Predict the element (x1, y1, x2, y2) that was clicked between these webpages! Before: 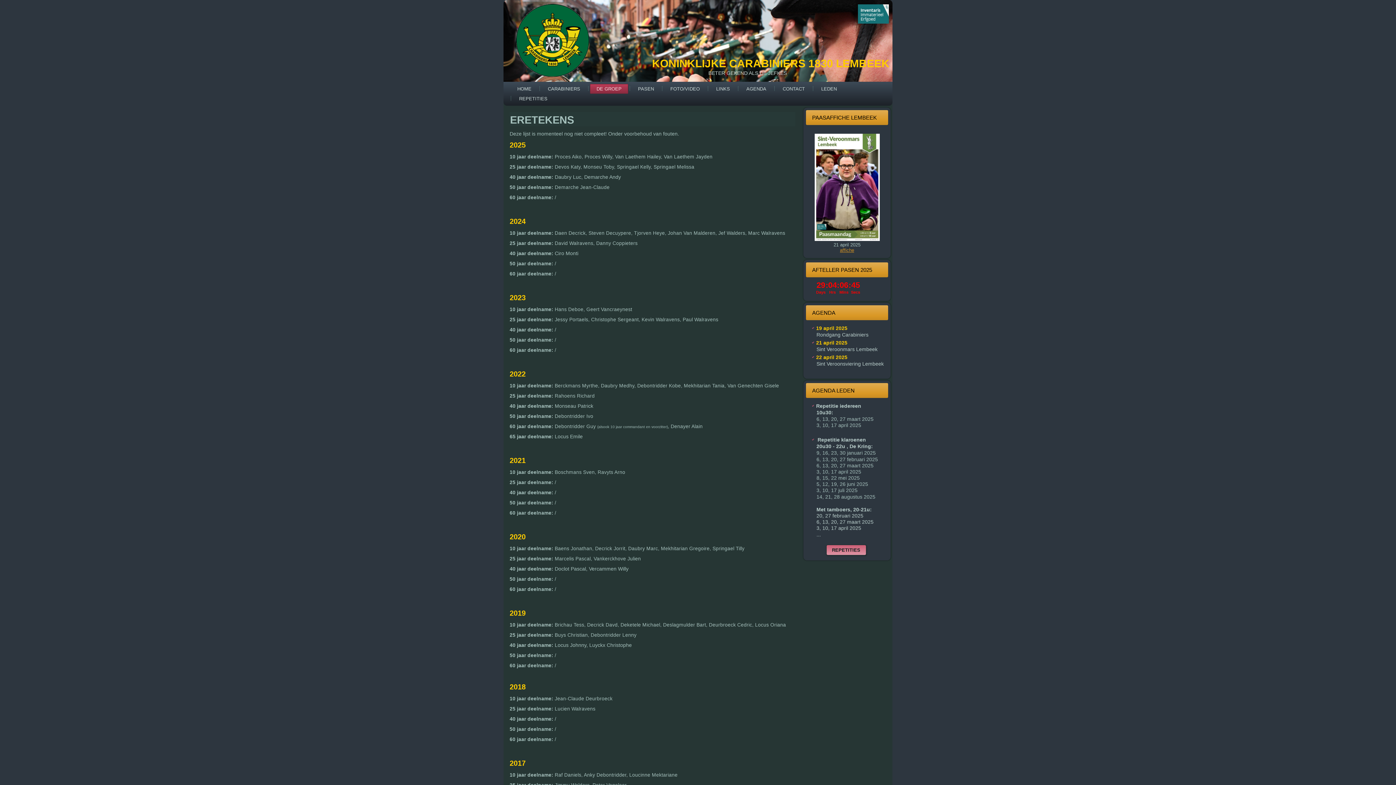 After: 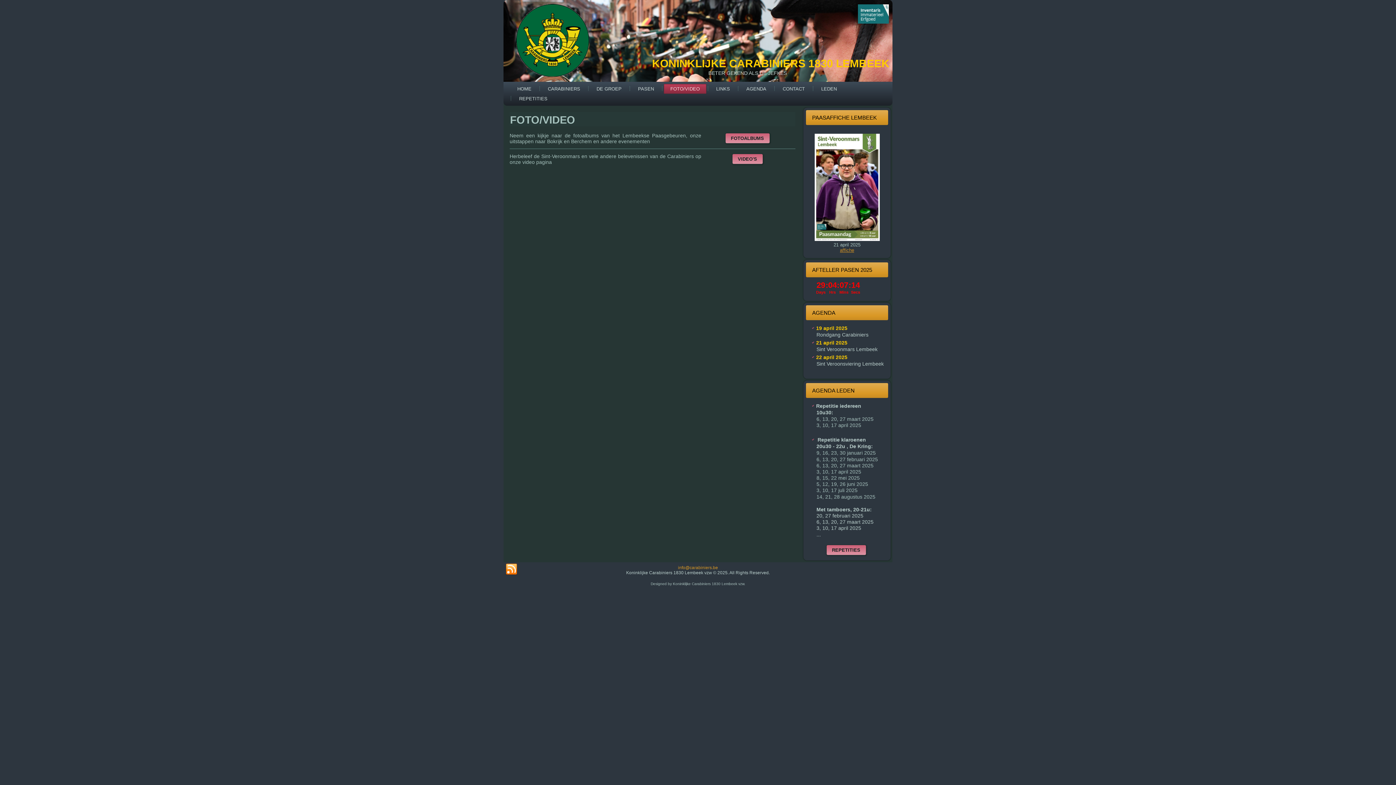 Action: bbox: (664, 84, 706, 93) label: FOTO/VIDEO